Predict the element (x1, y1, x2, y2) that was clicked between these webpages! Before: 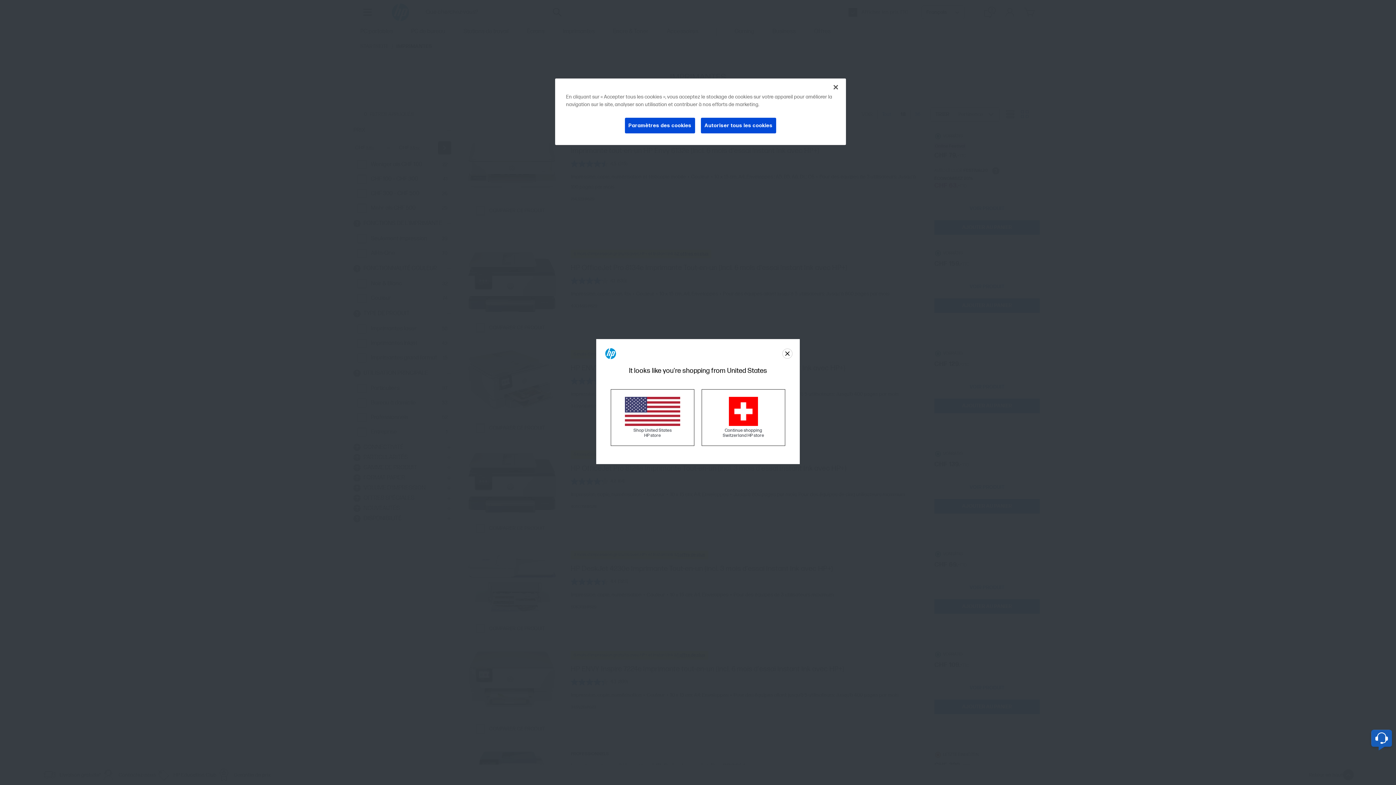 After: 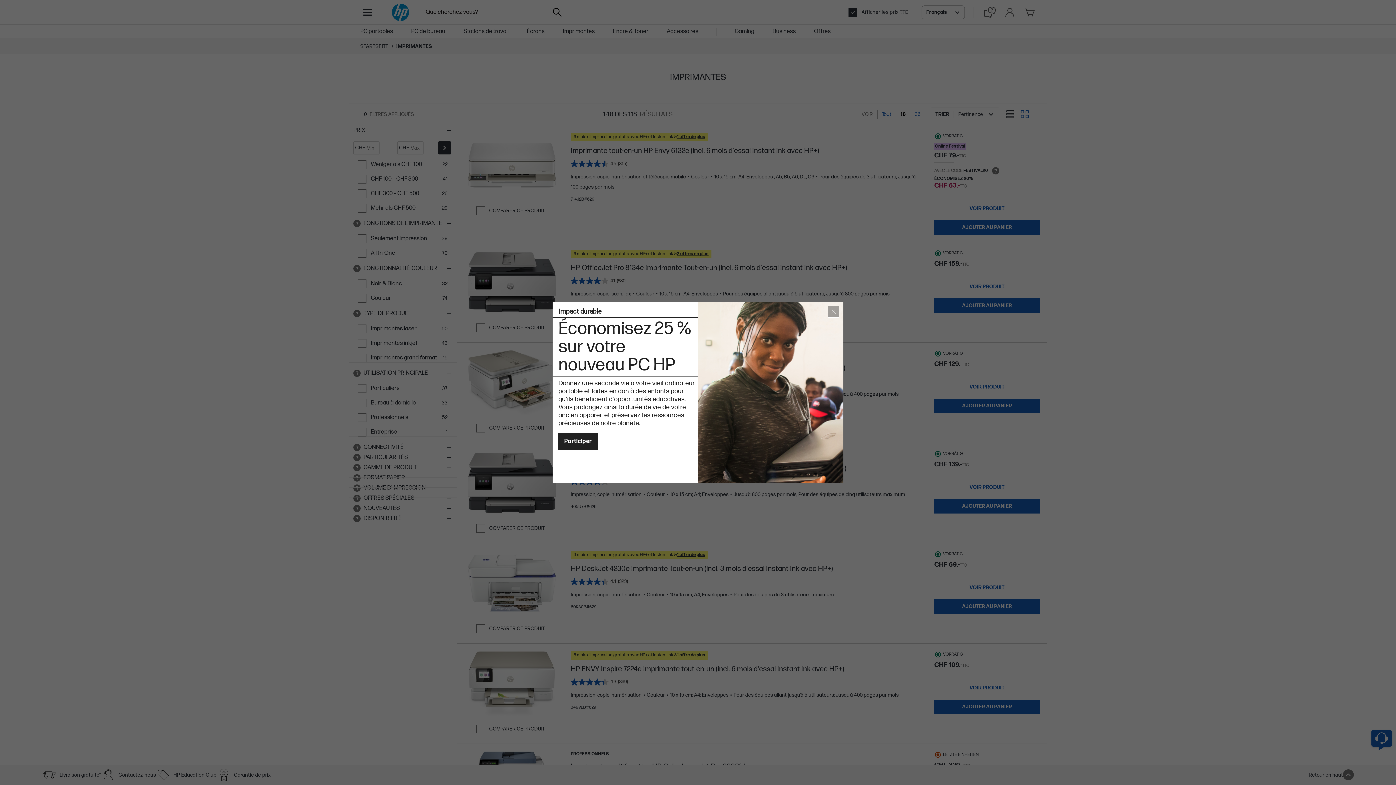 Action: label: Close bbox: (782, 348, 792, 358)